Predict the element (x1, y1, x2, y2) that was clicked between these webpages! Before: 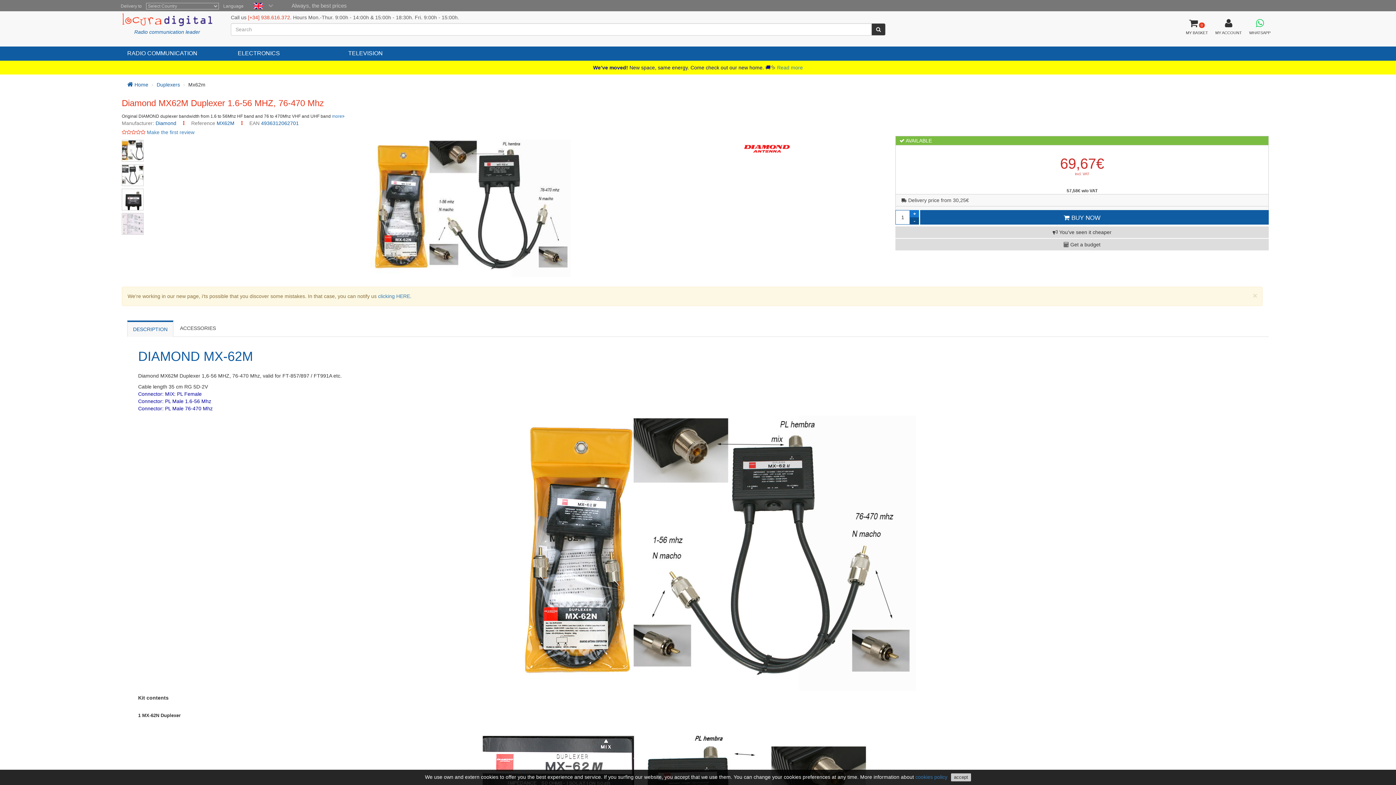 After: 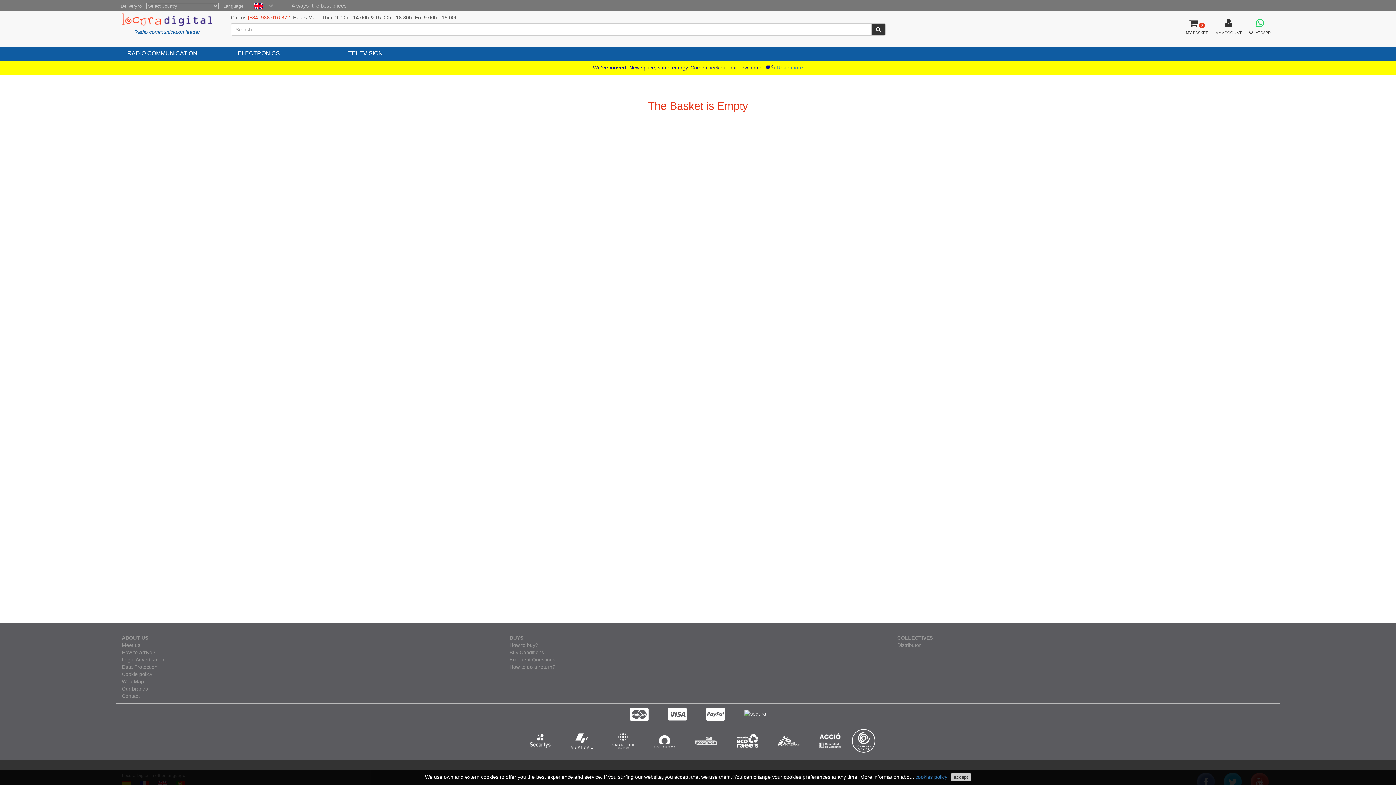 Action: label: 0
MY BASKET bbox: (1186, 16, 1208, 35)